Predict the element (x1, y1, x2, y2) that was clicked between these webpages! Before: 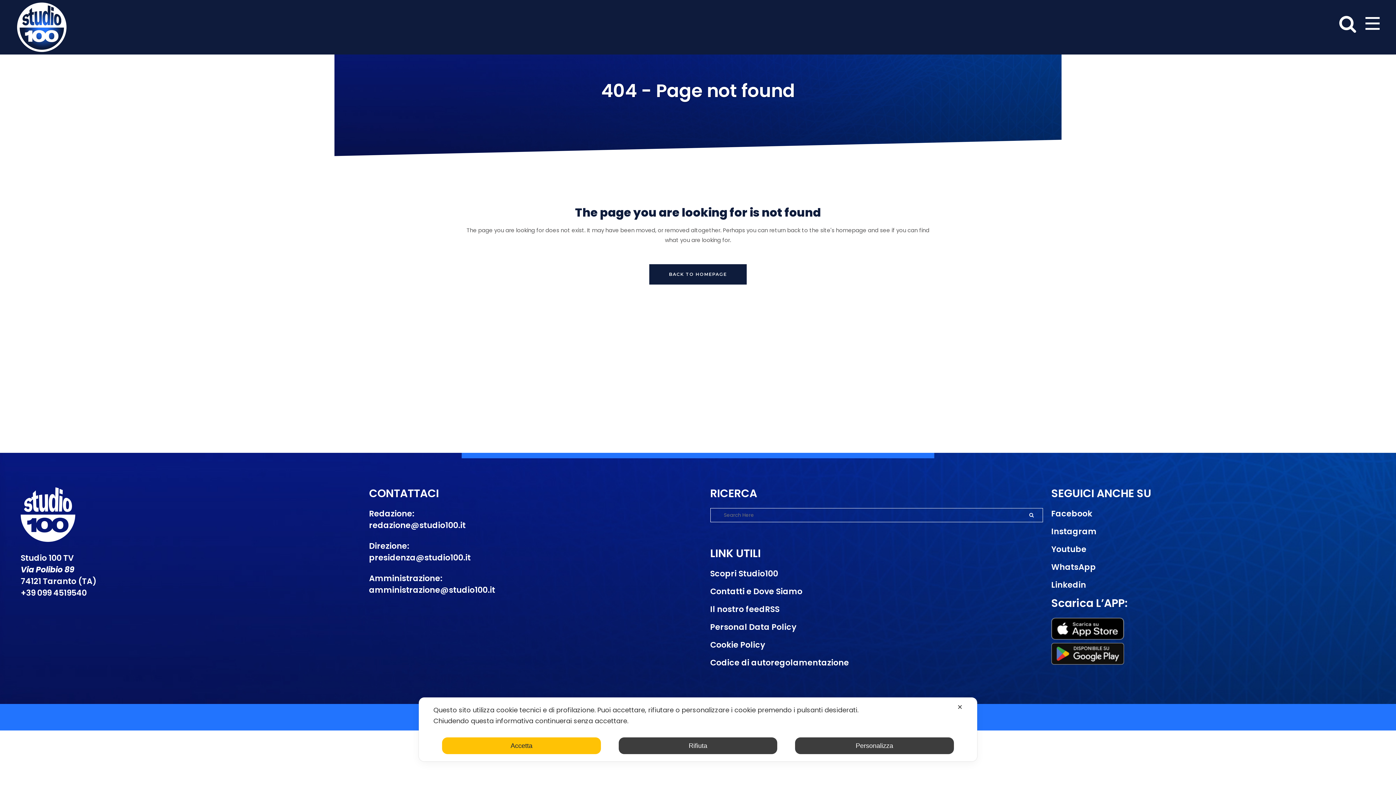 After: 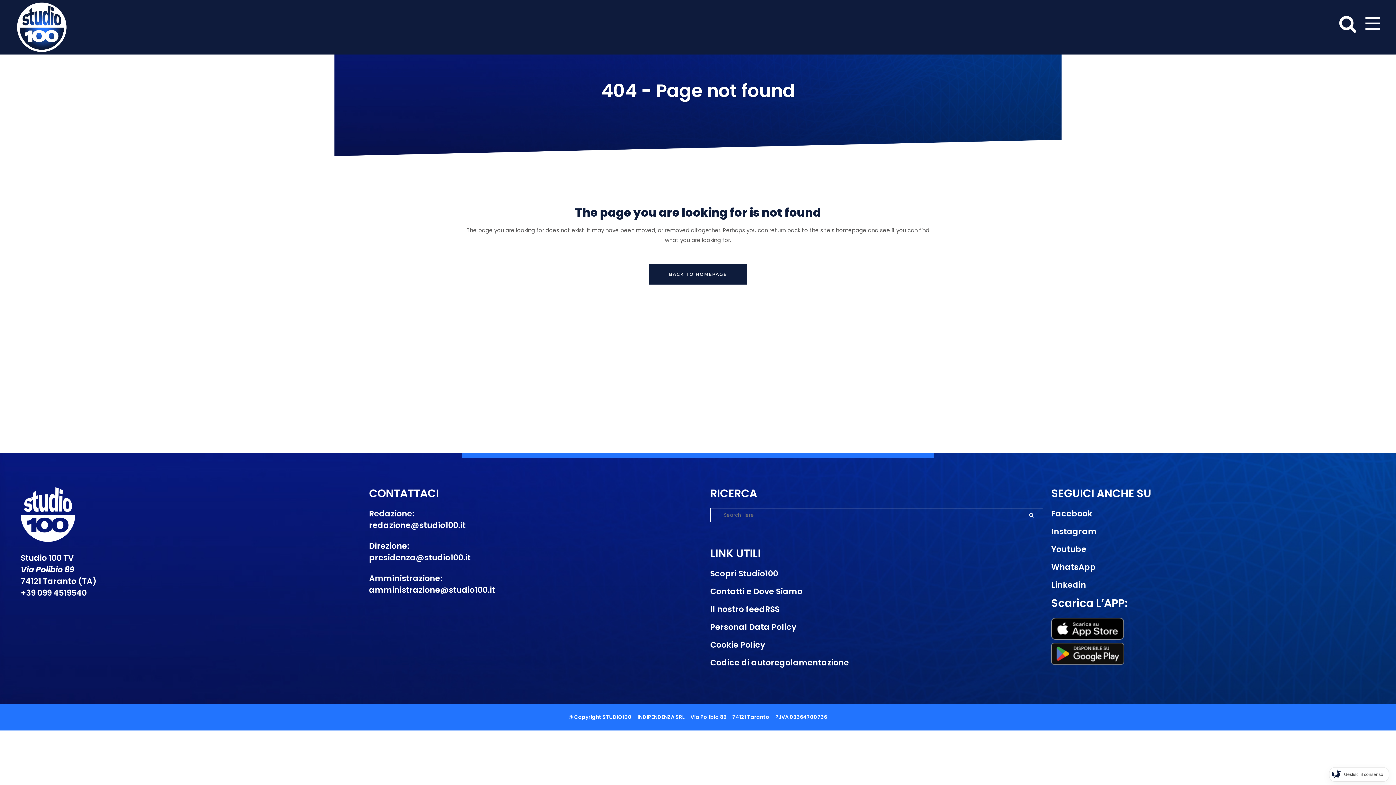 Action: bbox: (957, 704, 962, 711) label: ✕